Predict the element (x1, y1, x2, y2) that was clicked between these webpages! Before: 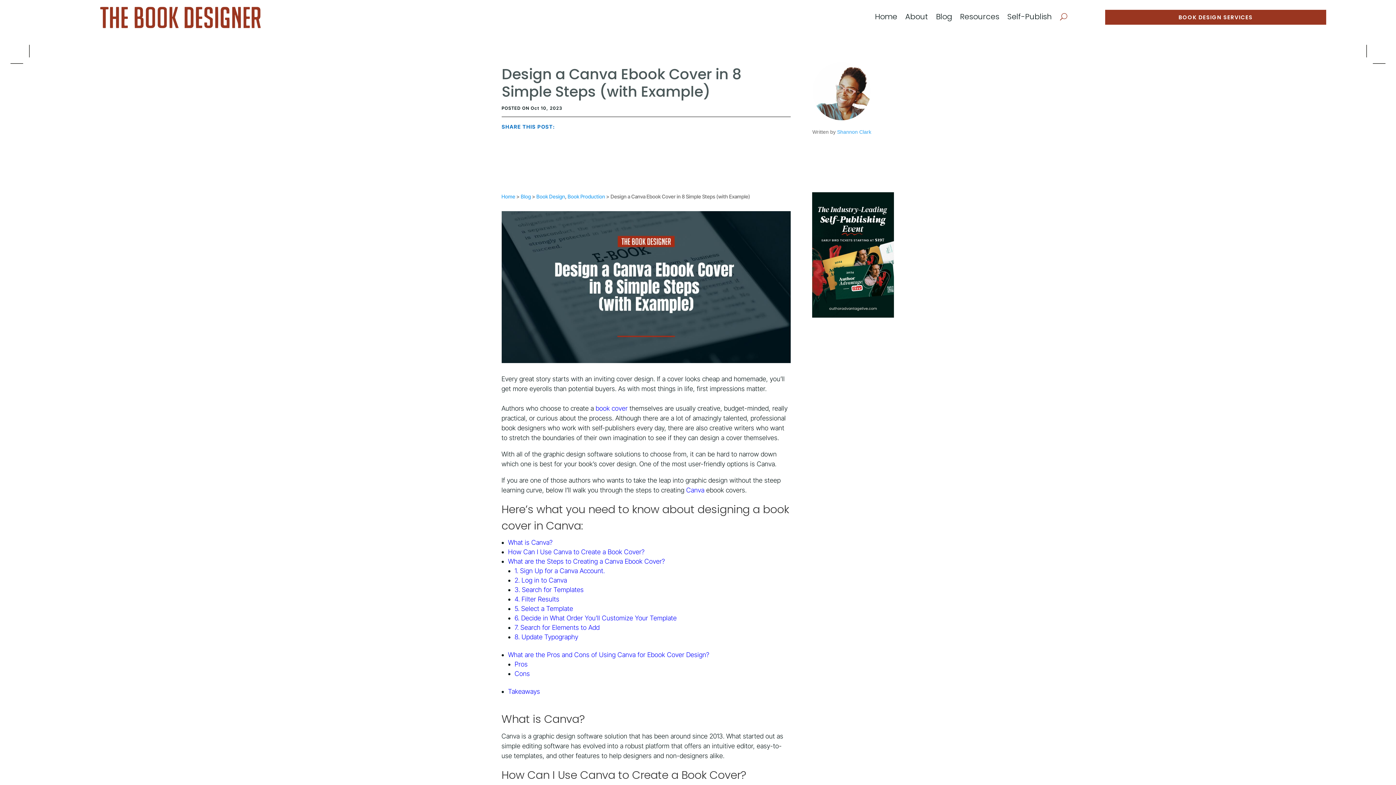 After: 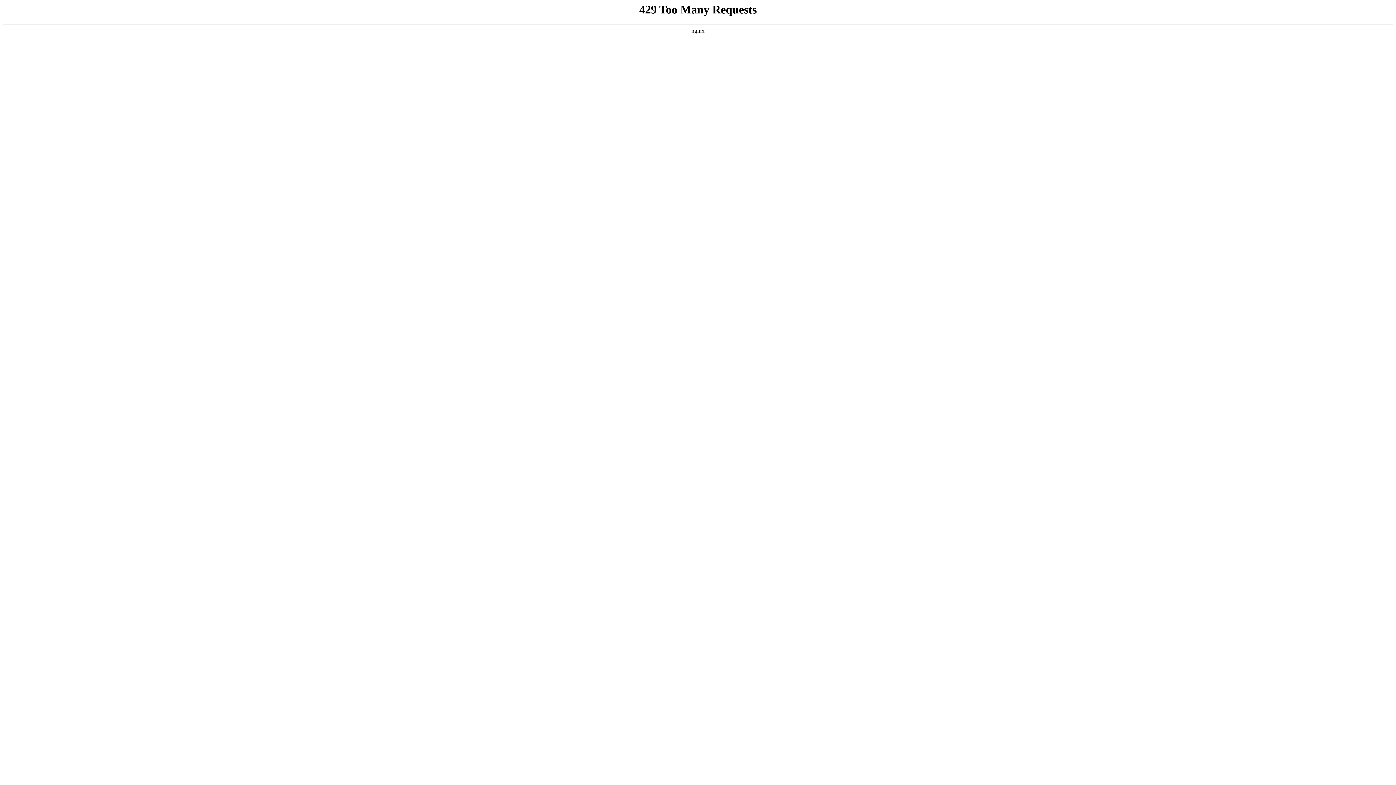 Action: bbox: (936, 14, 952, 22) label: Blog